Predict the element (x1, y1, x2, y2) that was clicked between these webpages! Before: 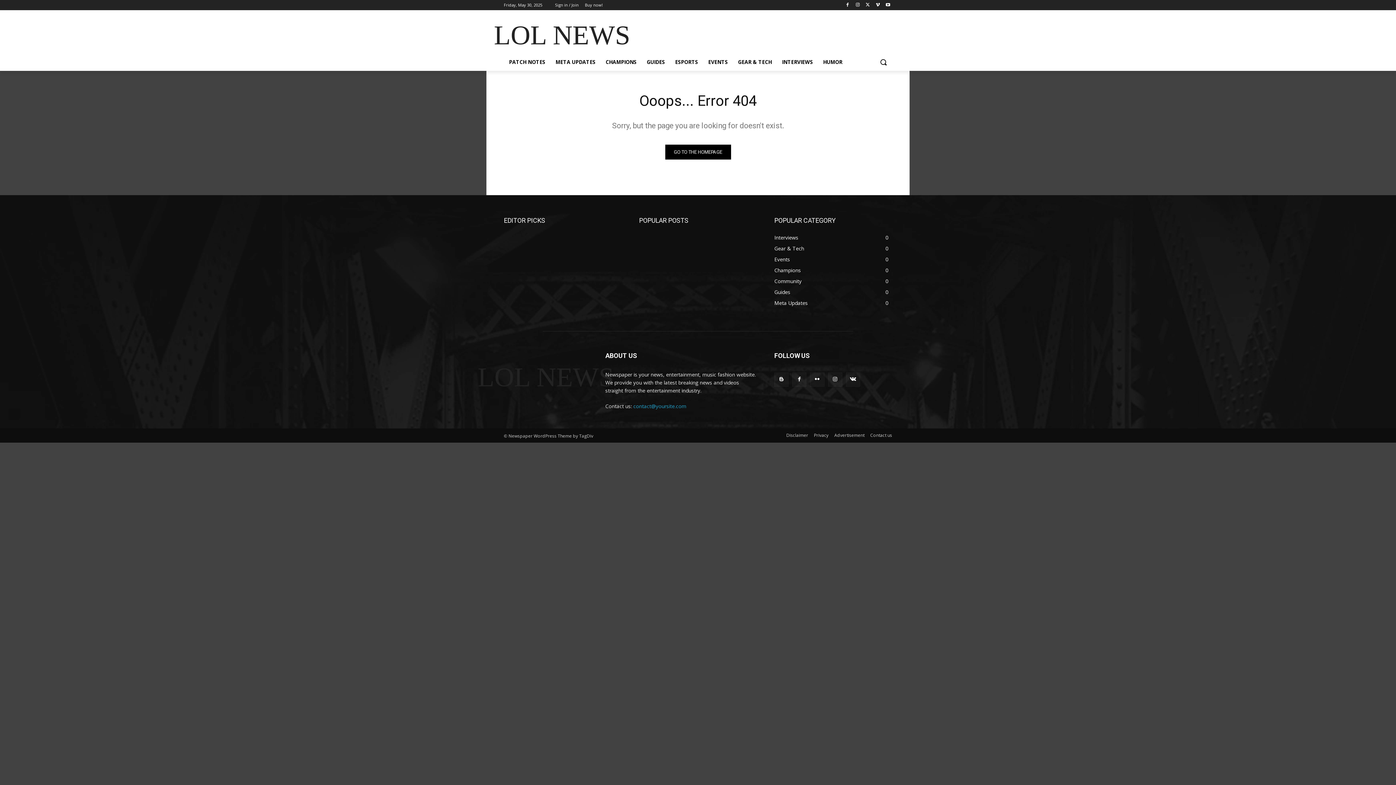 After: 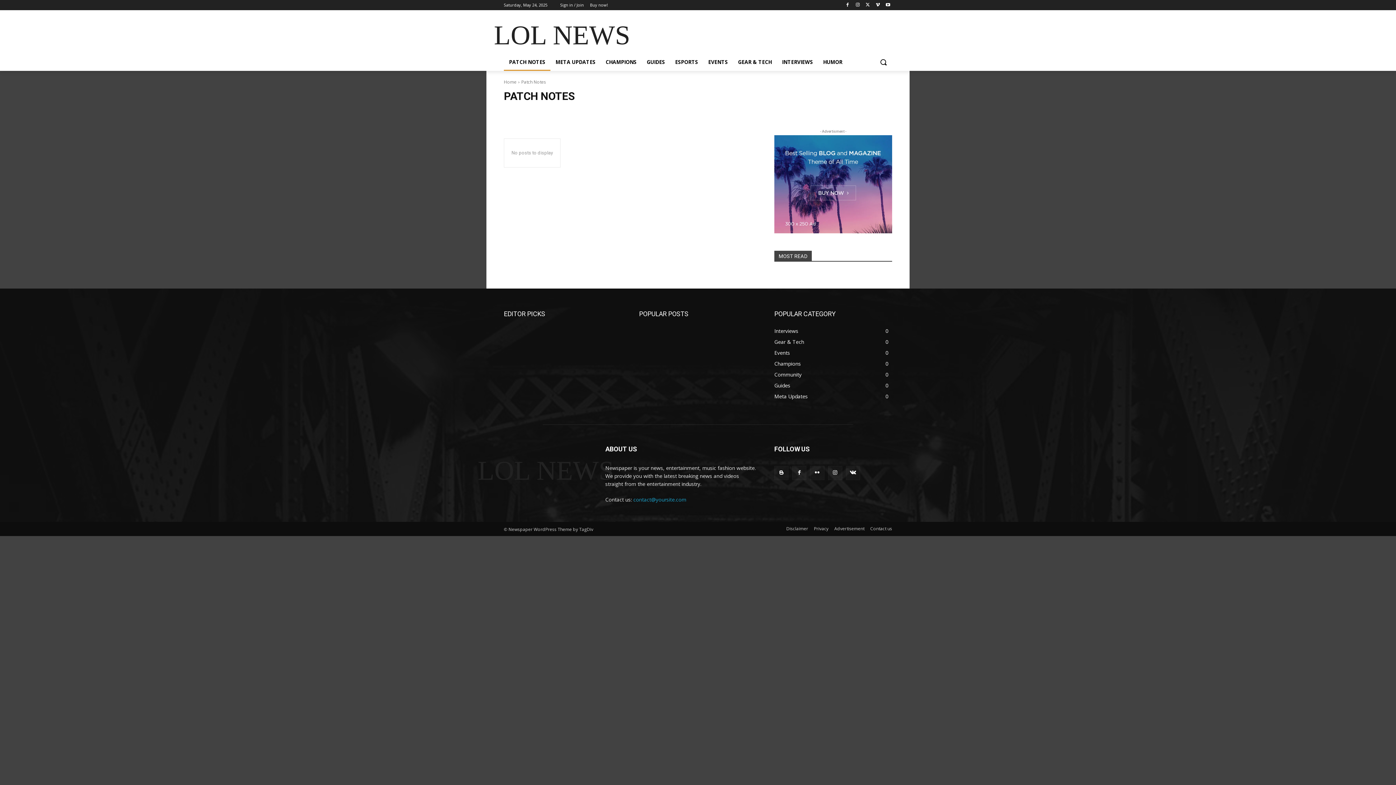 Action: bbox: (504, 53, 550, 70) label: PATCH NOTES